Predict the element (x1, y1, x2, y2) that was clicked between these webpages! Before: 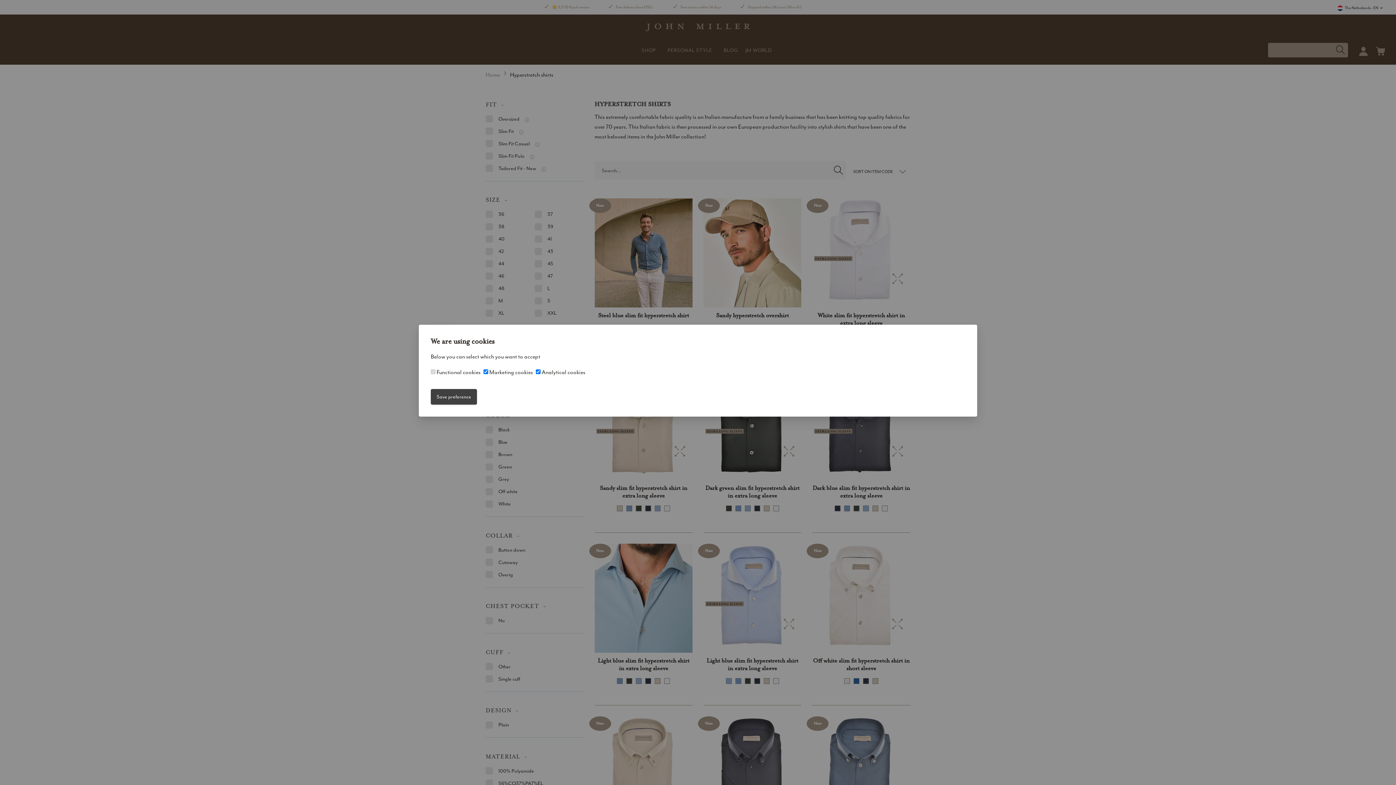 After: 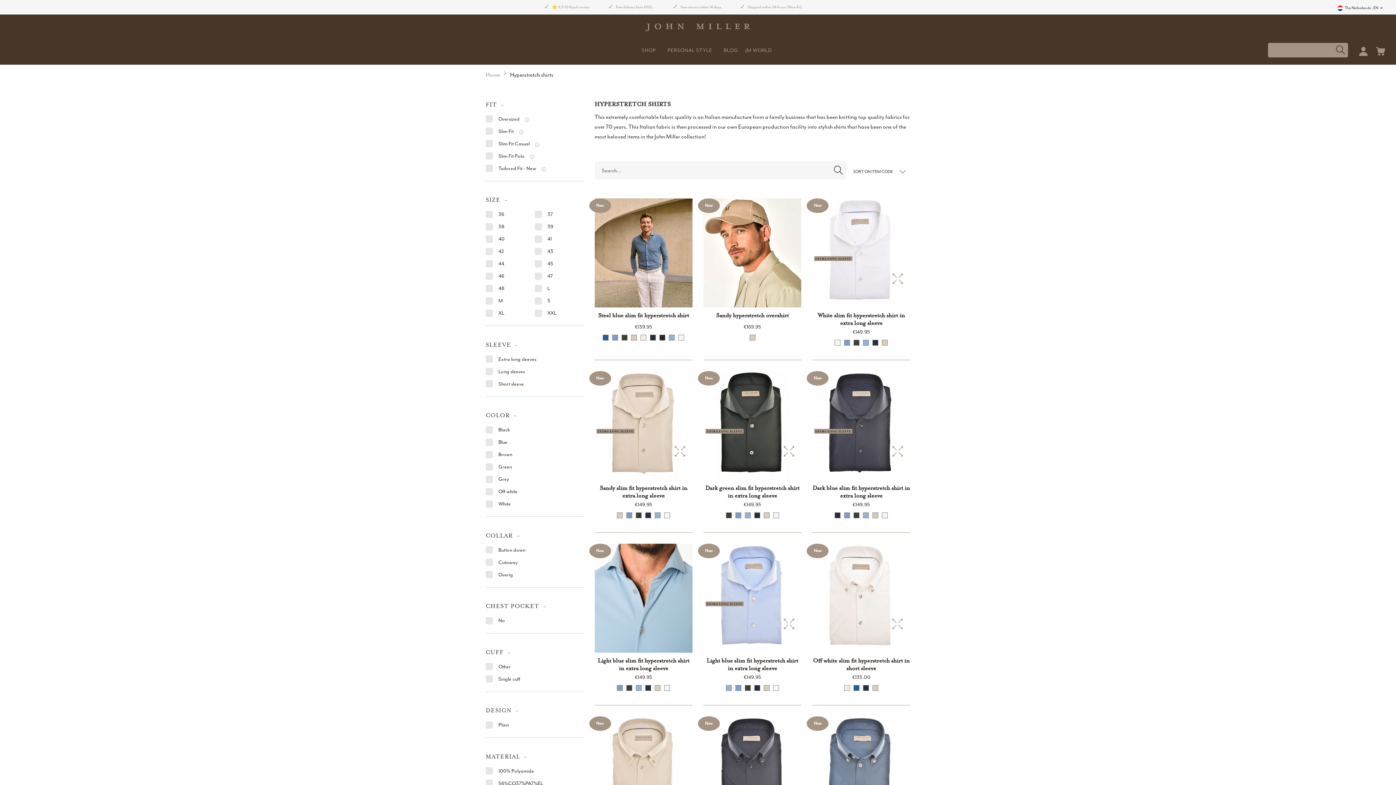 Action: bbox: (430, 389, 477, 404) label: Save preference